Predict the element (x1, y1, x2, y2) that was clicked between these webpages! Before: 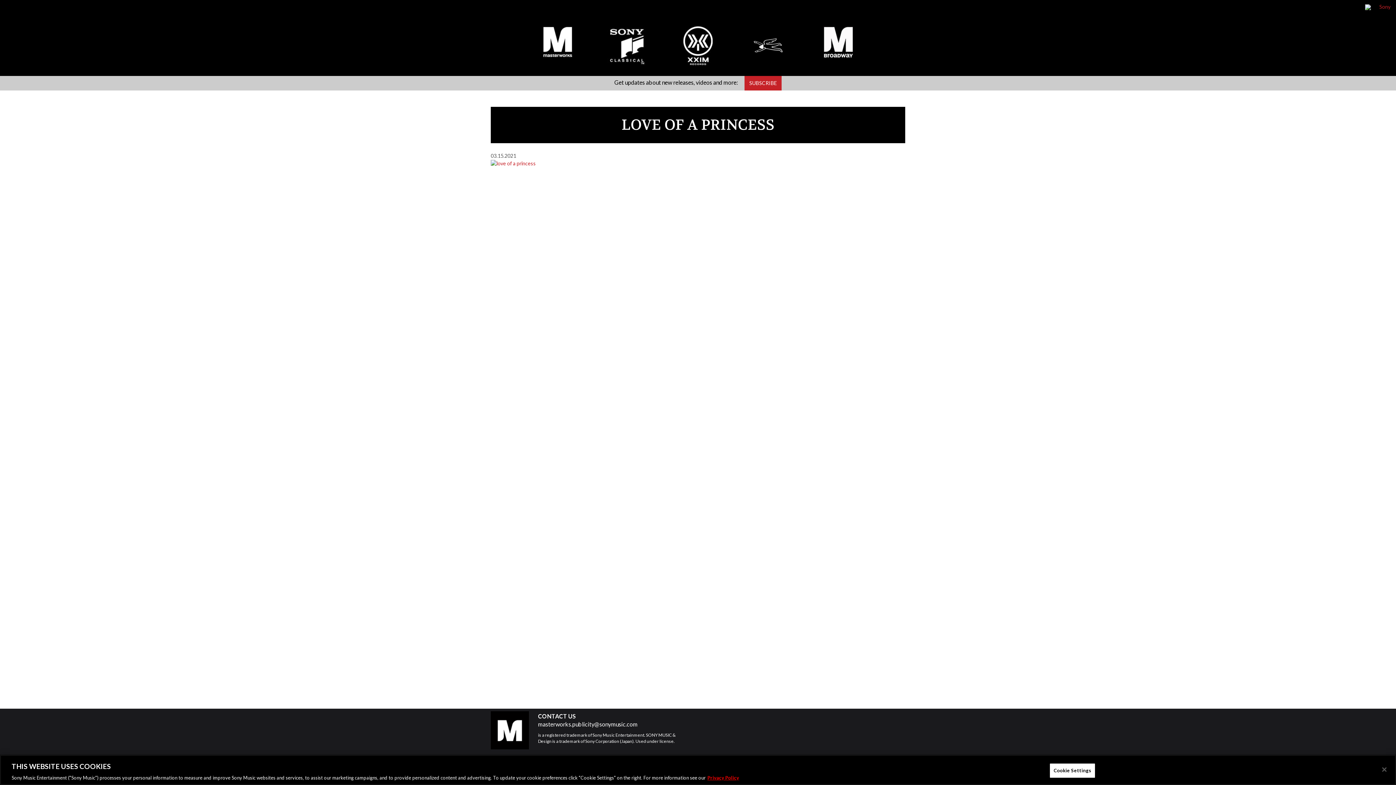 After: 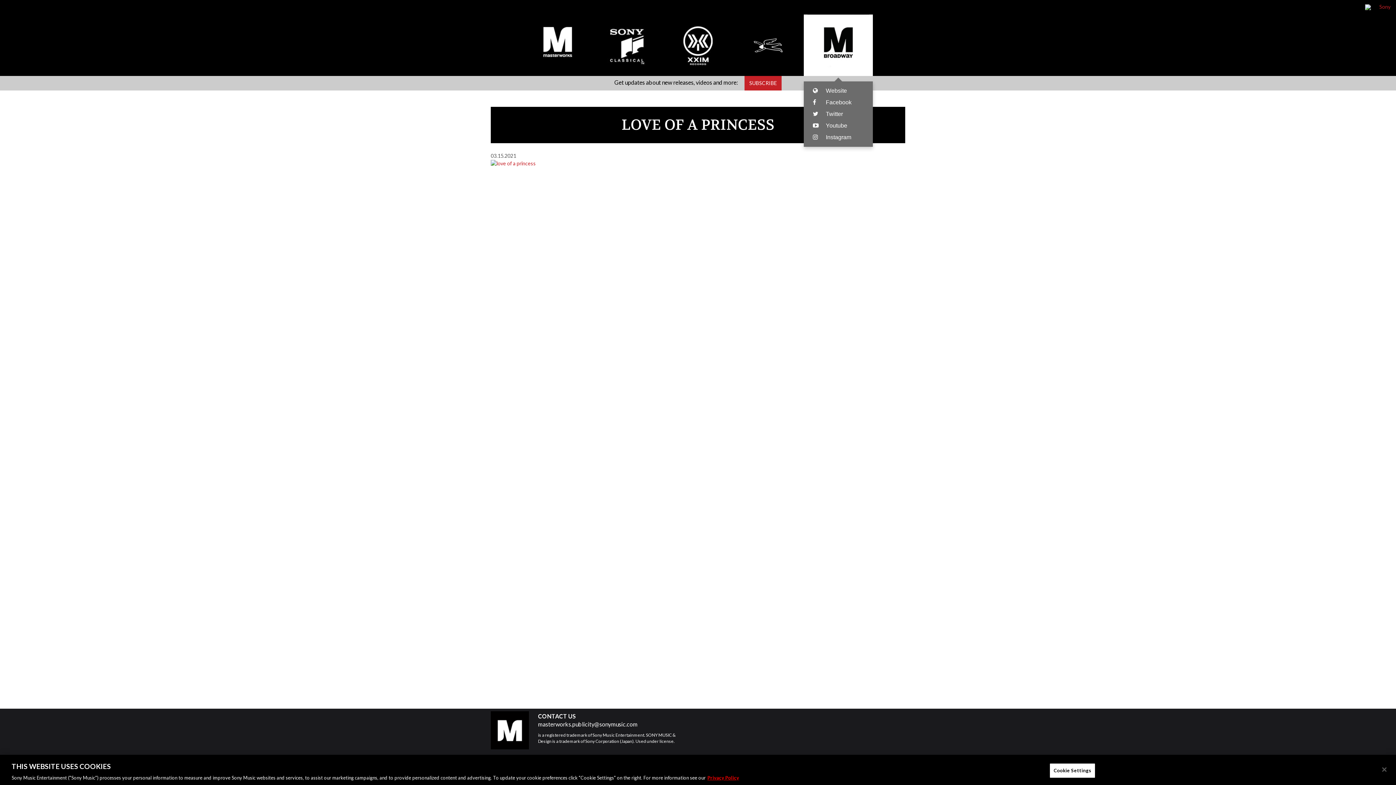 Action: label: Masterworks Broadway bbox: (804, 14, 873, 76)